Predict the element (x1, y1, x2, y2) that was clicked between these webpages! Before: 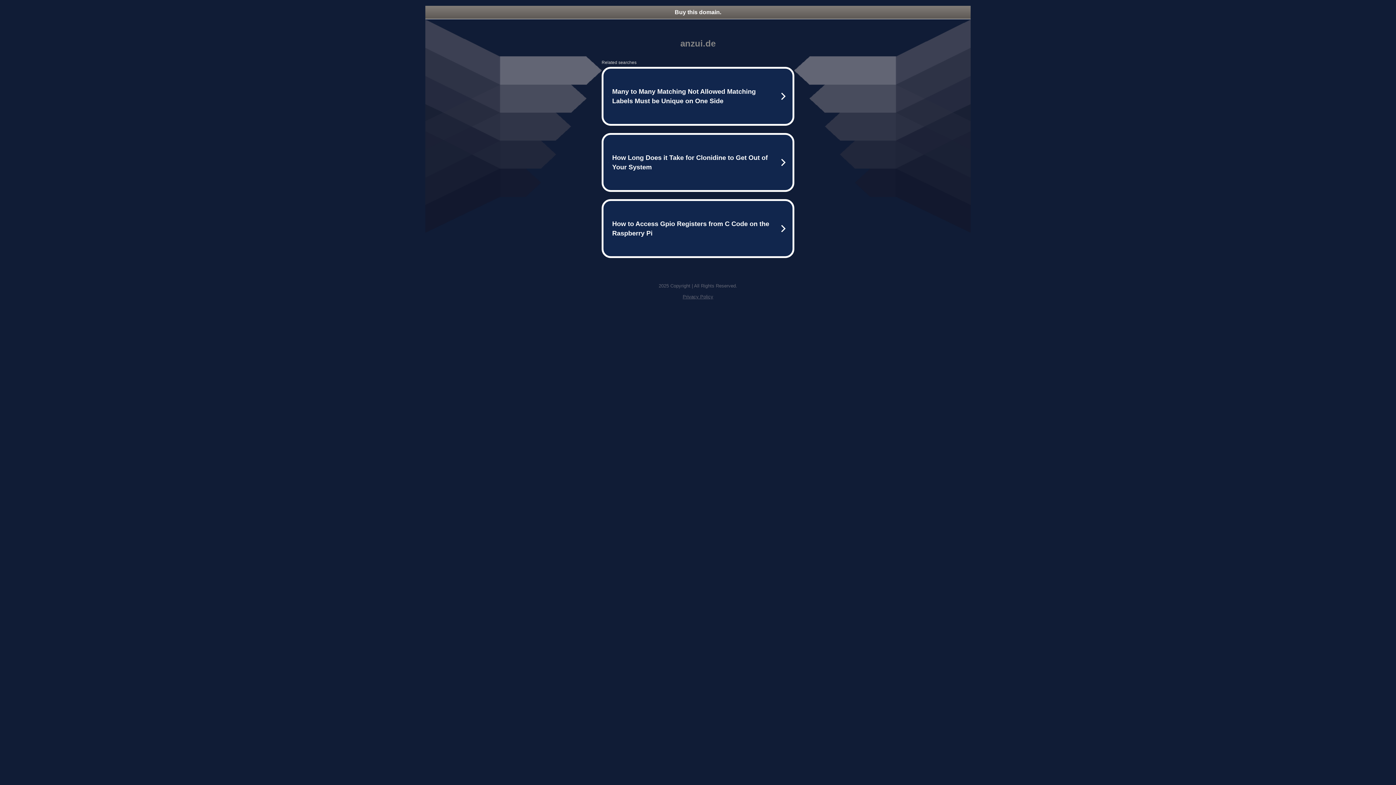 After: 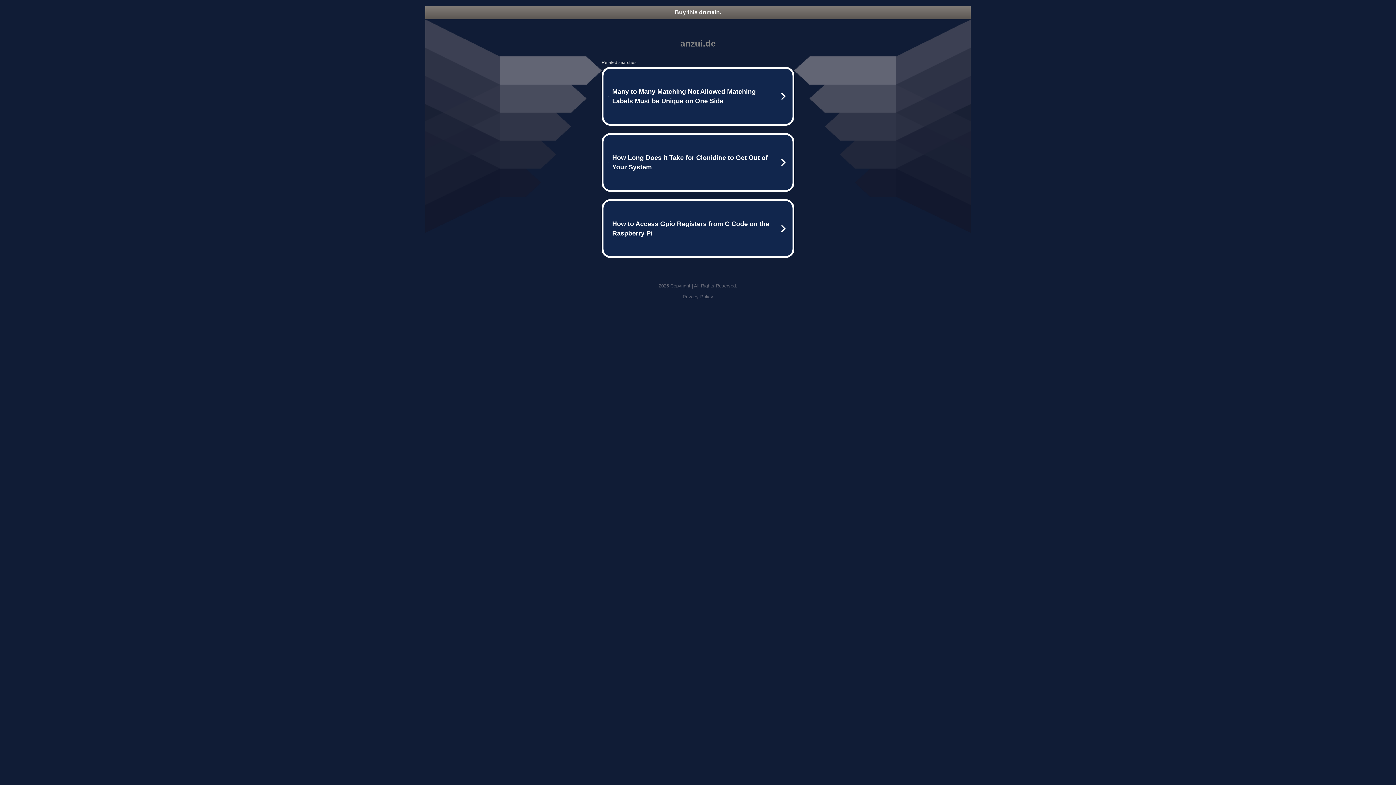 Action: label: Privacy Policy bbox: (682, 294, 713, 299)